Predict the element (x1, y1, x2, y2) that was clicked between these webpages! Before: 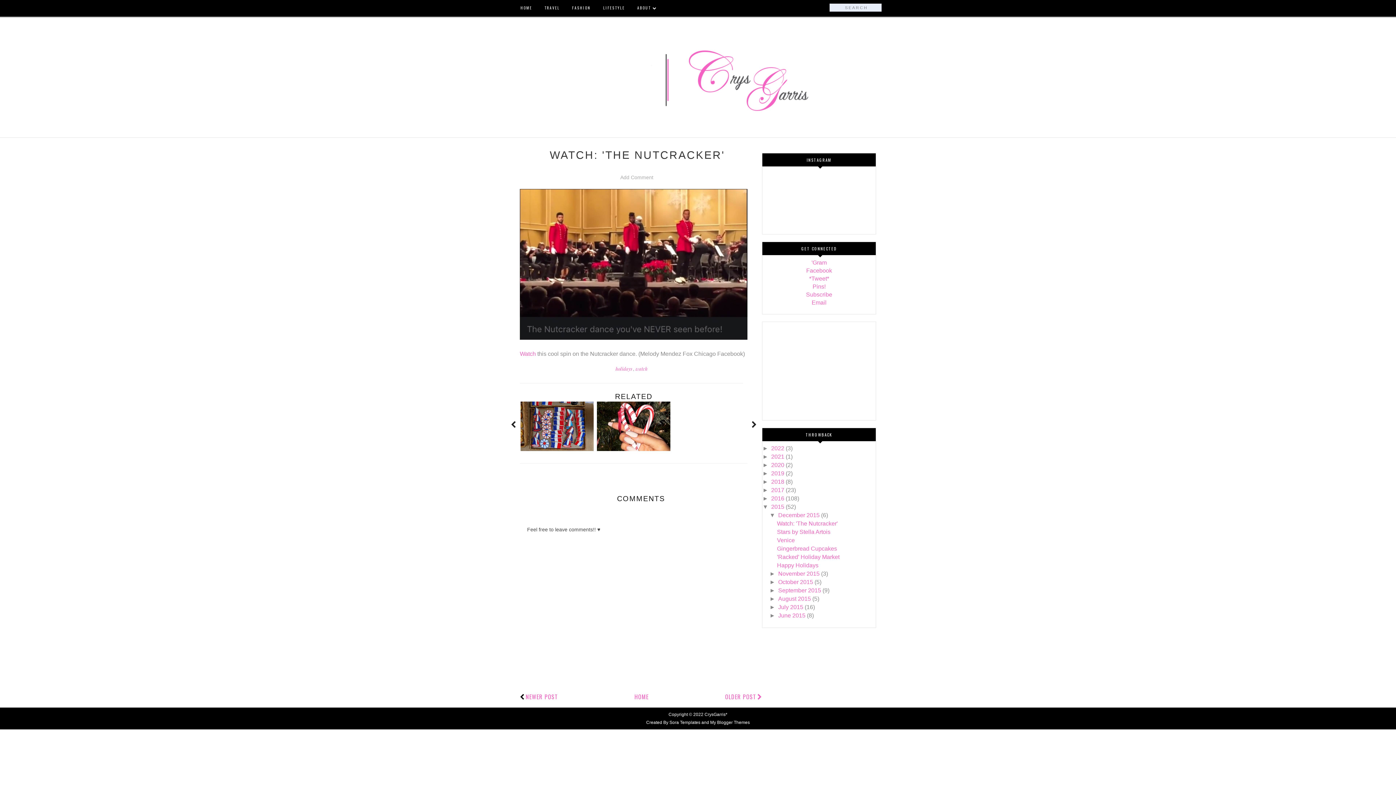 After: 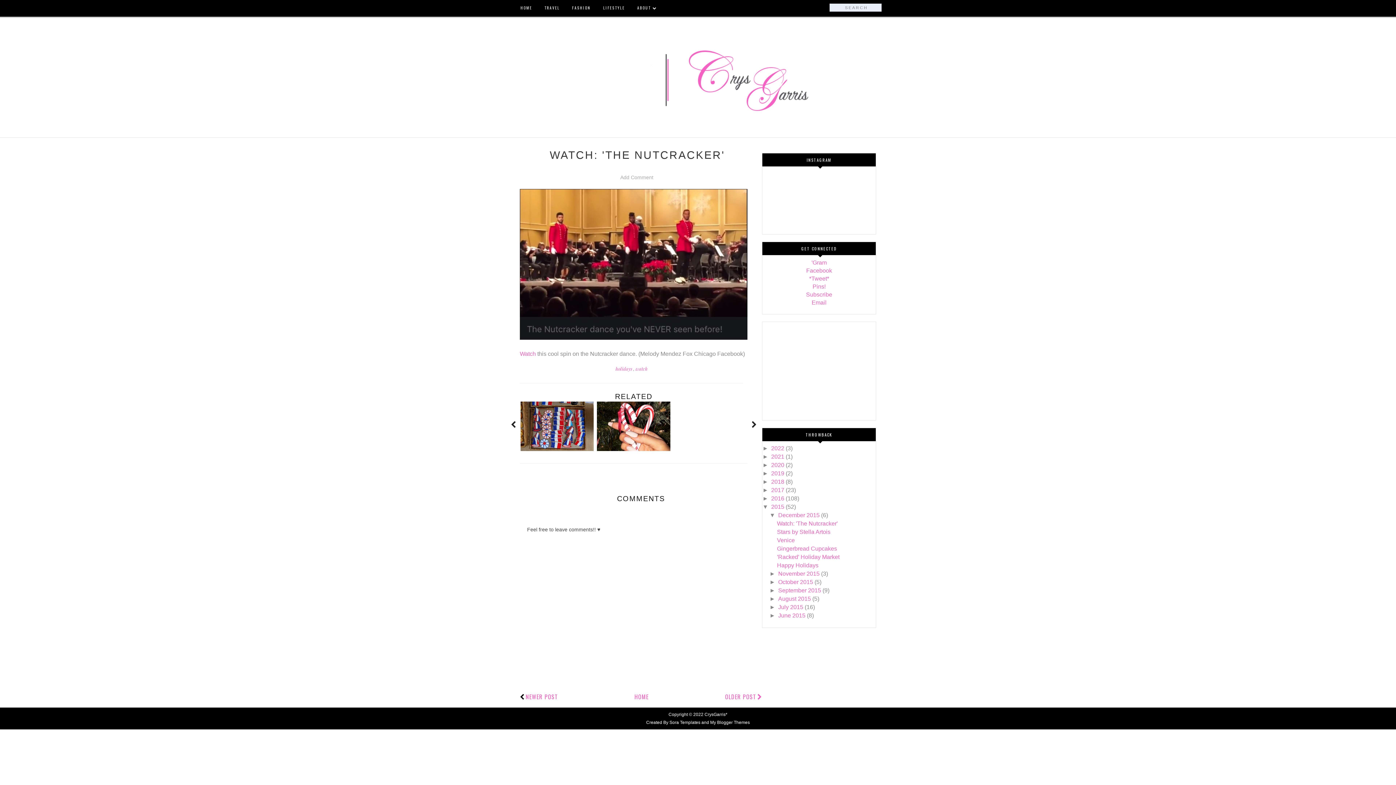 Action: bbox: (620, 173, 653, 181) label: Add Comment